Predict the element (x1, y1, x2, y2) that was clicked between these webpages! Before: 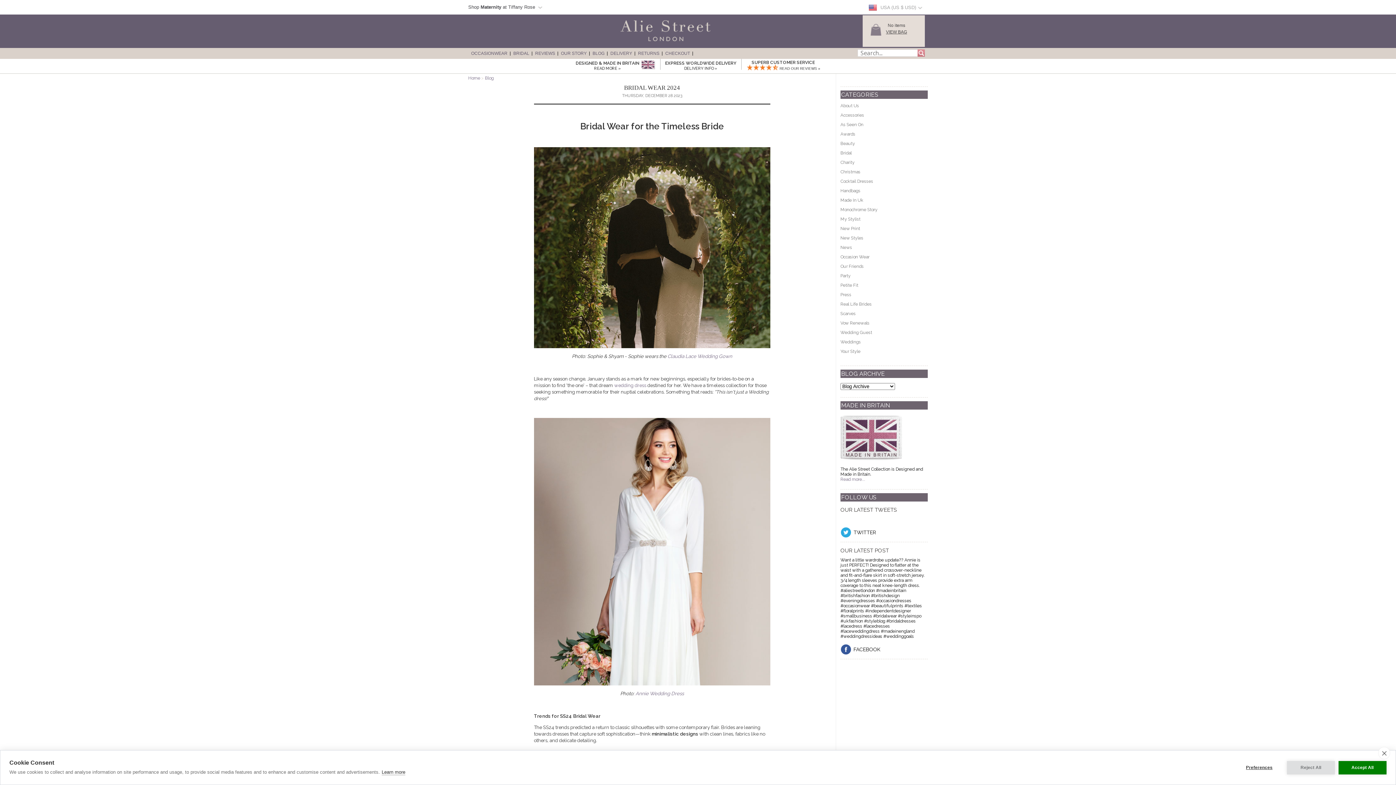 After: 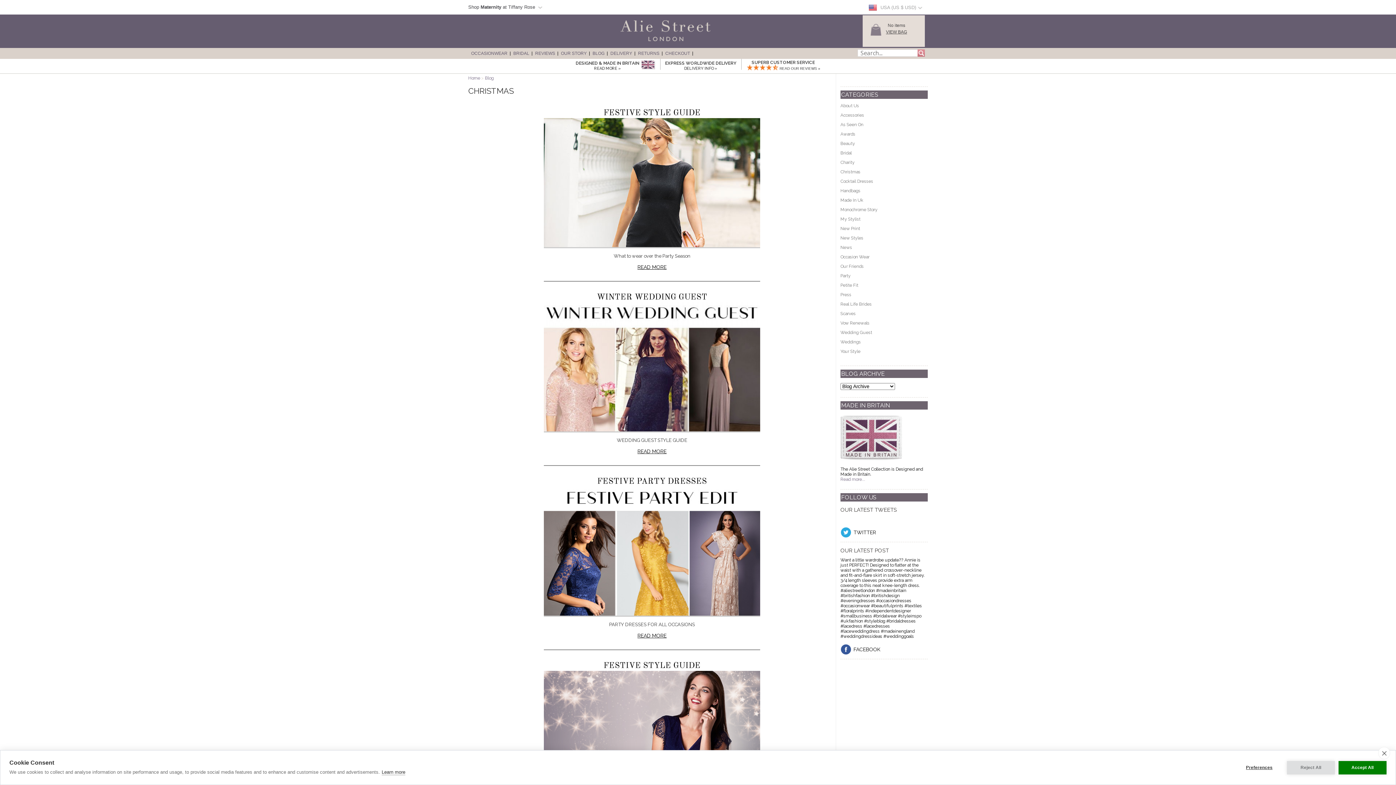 Action: label: Christmas bbox: (840, 169, 860, 174)